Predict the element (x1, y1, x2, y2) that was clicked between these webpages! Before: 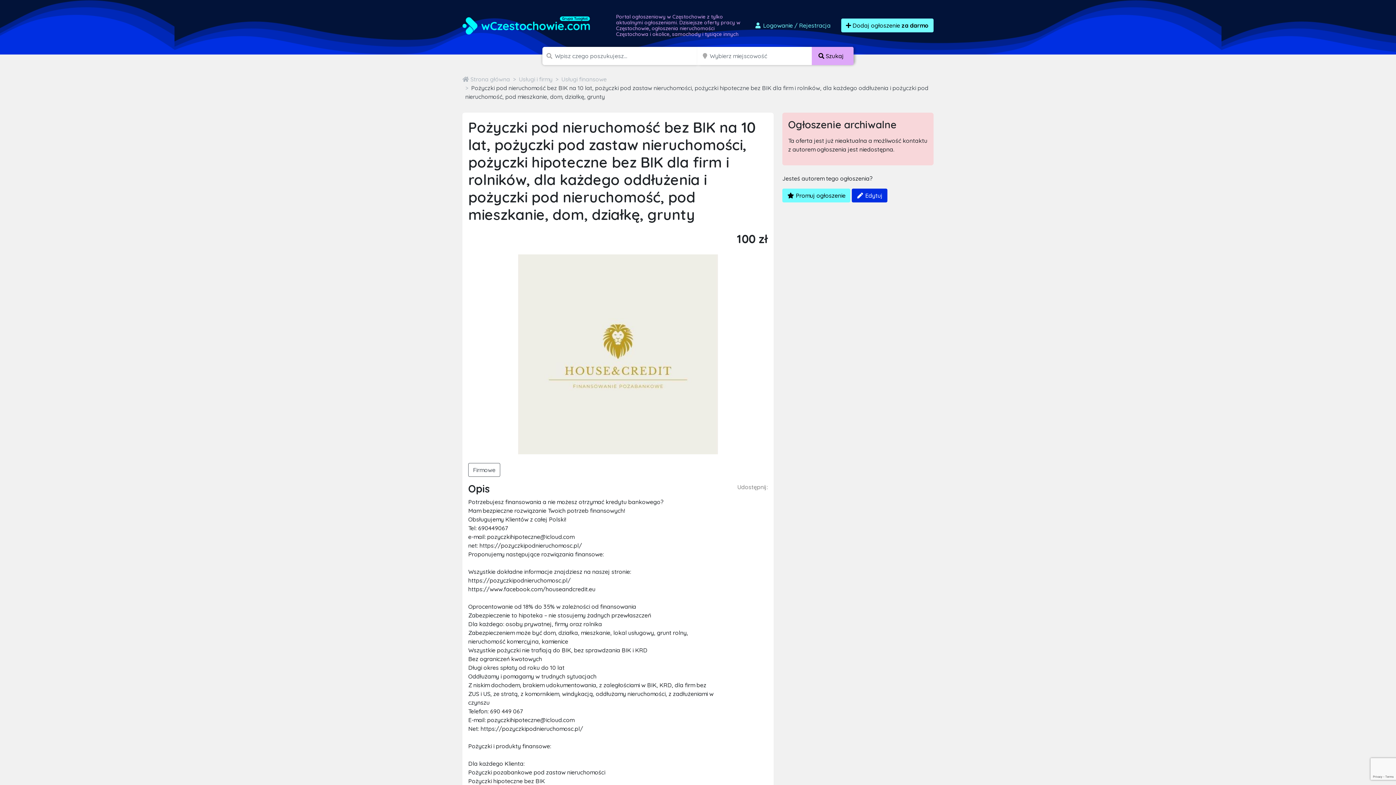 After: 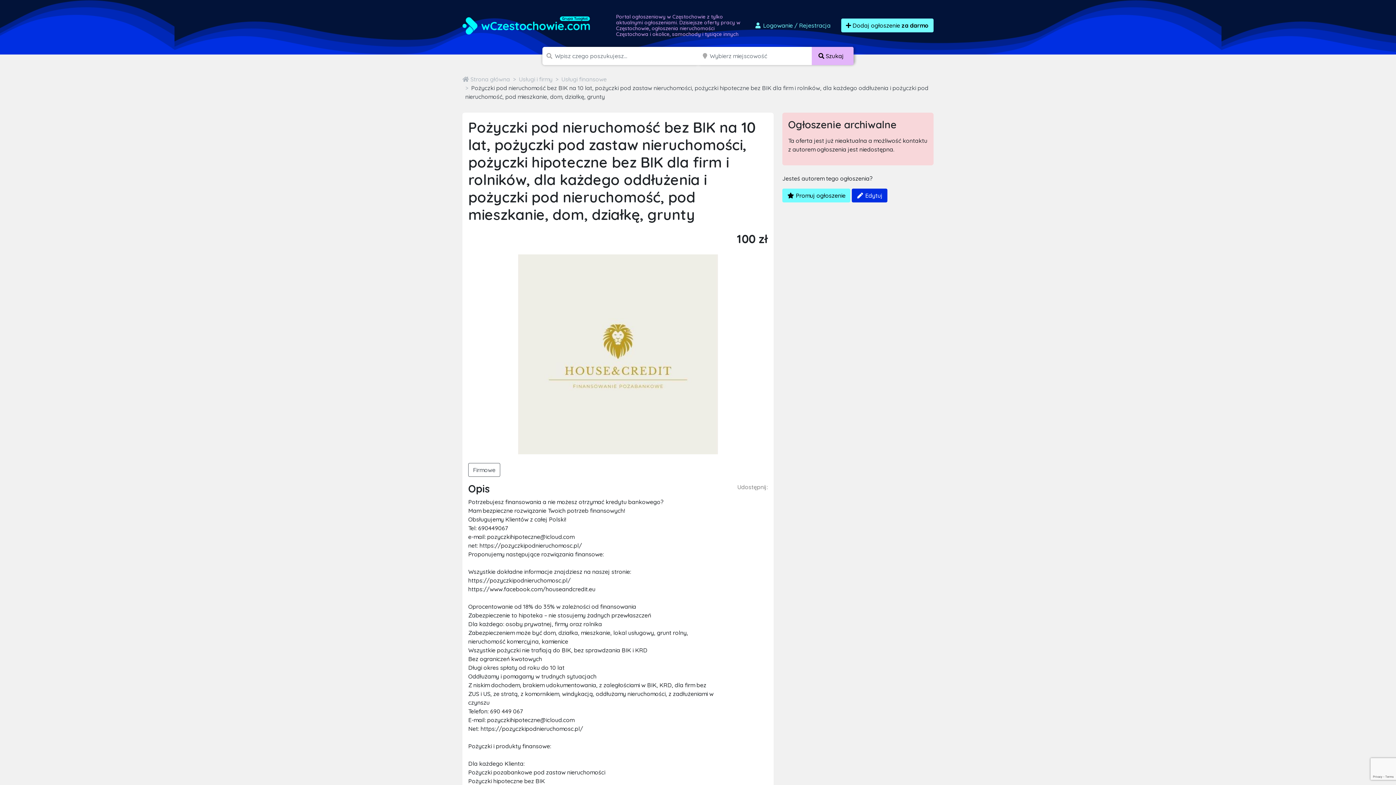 Action: bbox: (811, 46, 853, 65) label:  Szukaj